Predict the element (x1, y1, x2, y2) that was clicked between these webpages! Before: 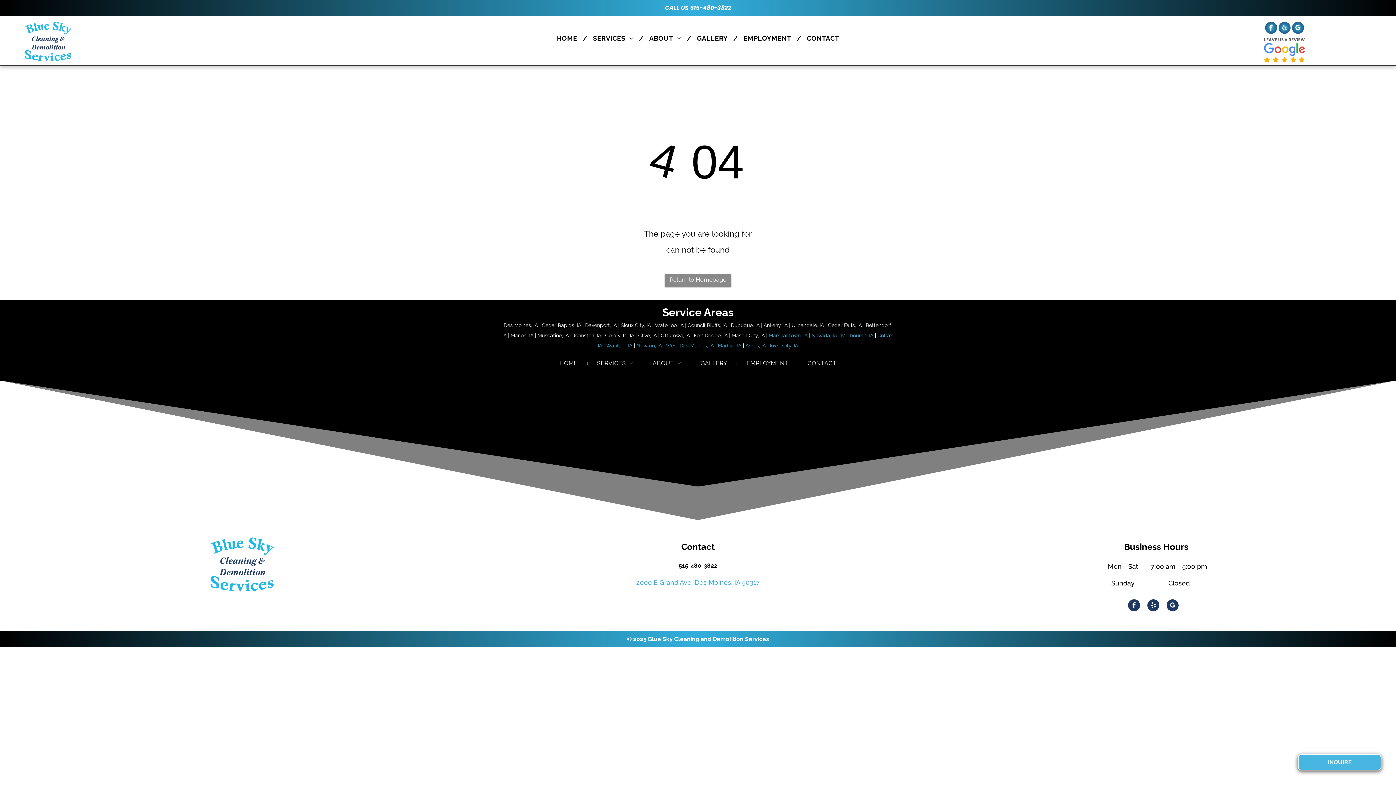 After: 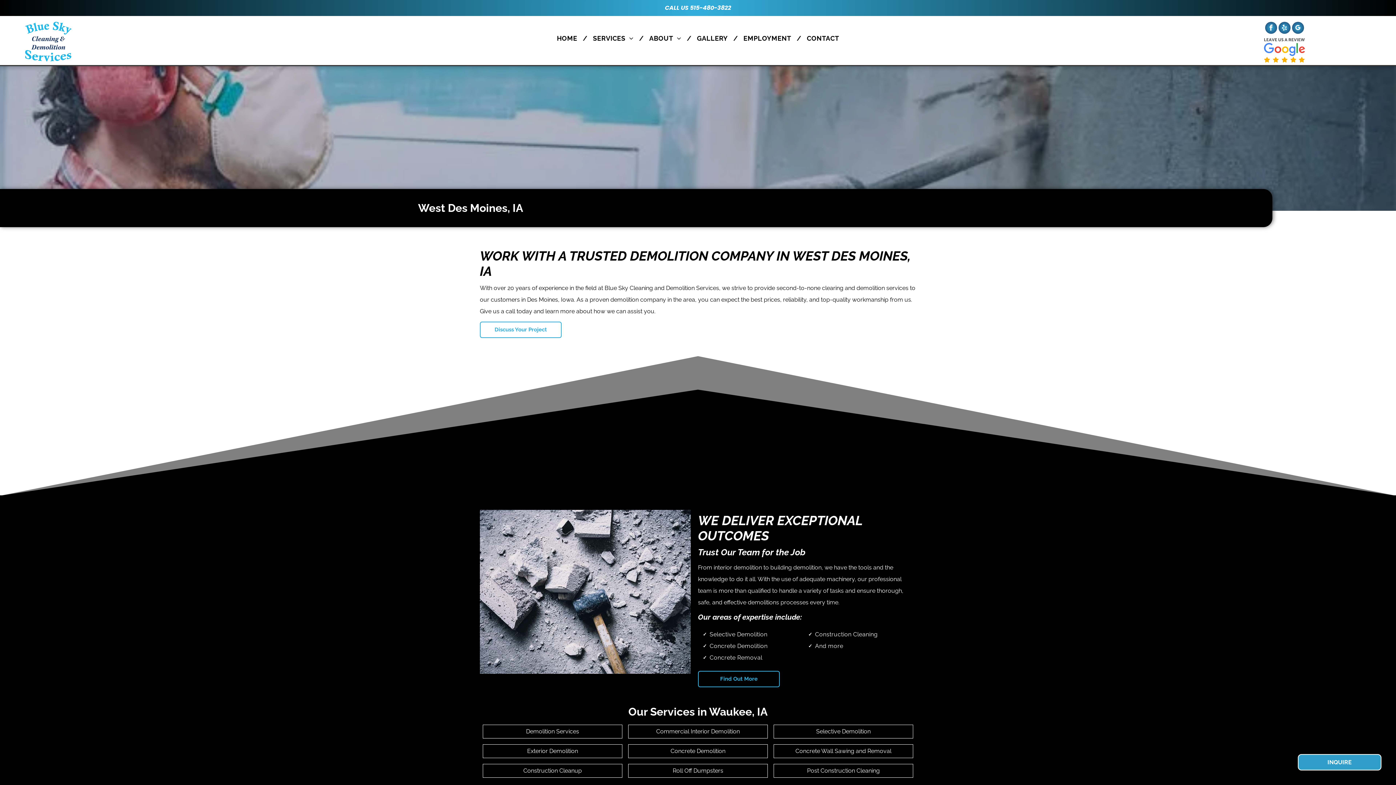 Action: label: West Des Moines, IA bbox: (666, 342, 714, 348)